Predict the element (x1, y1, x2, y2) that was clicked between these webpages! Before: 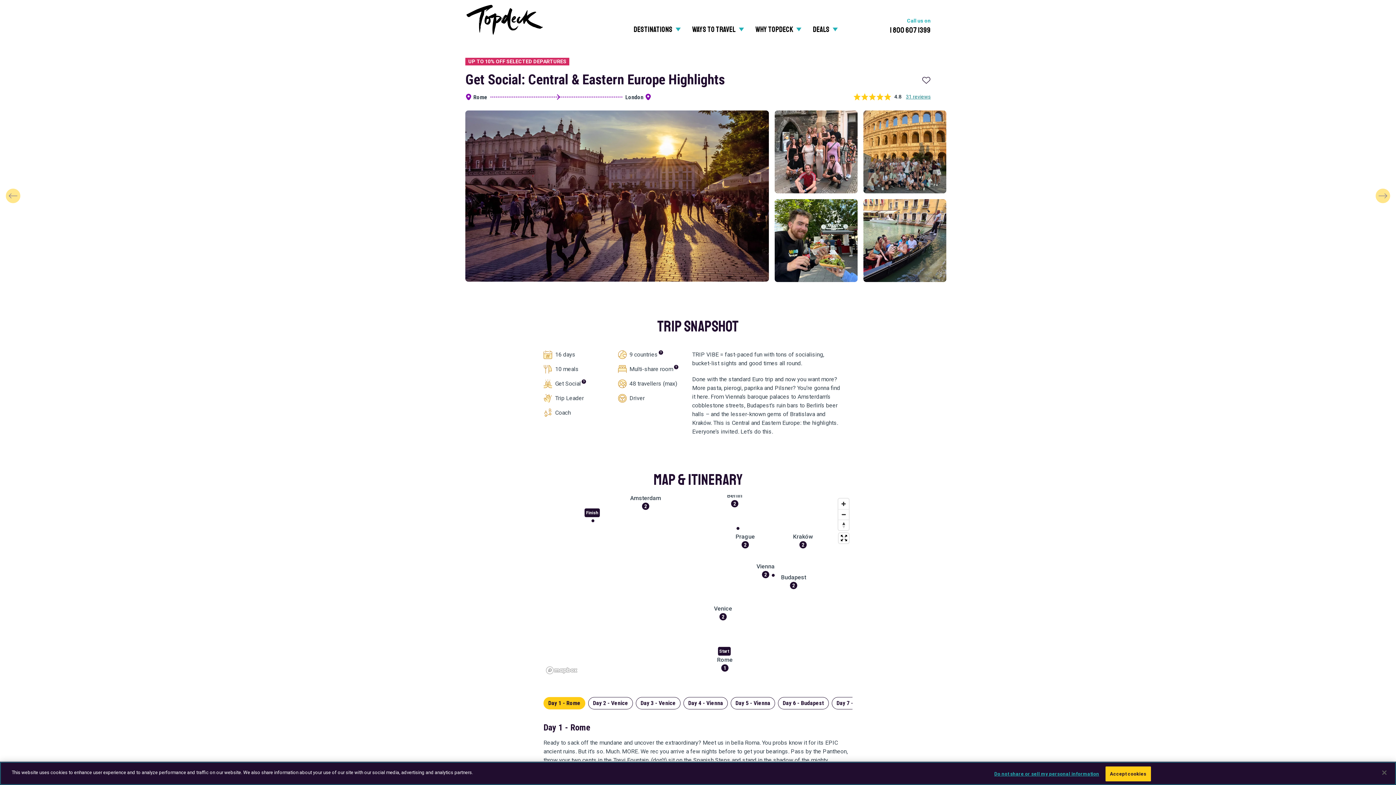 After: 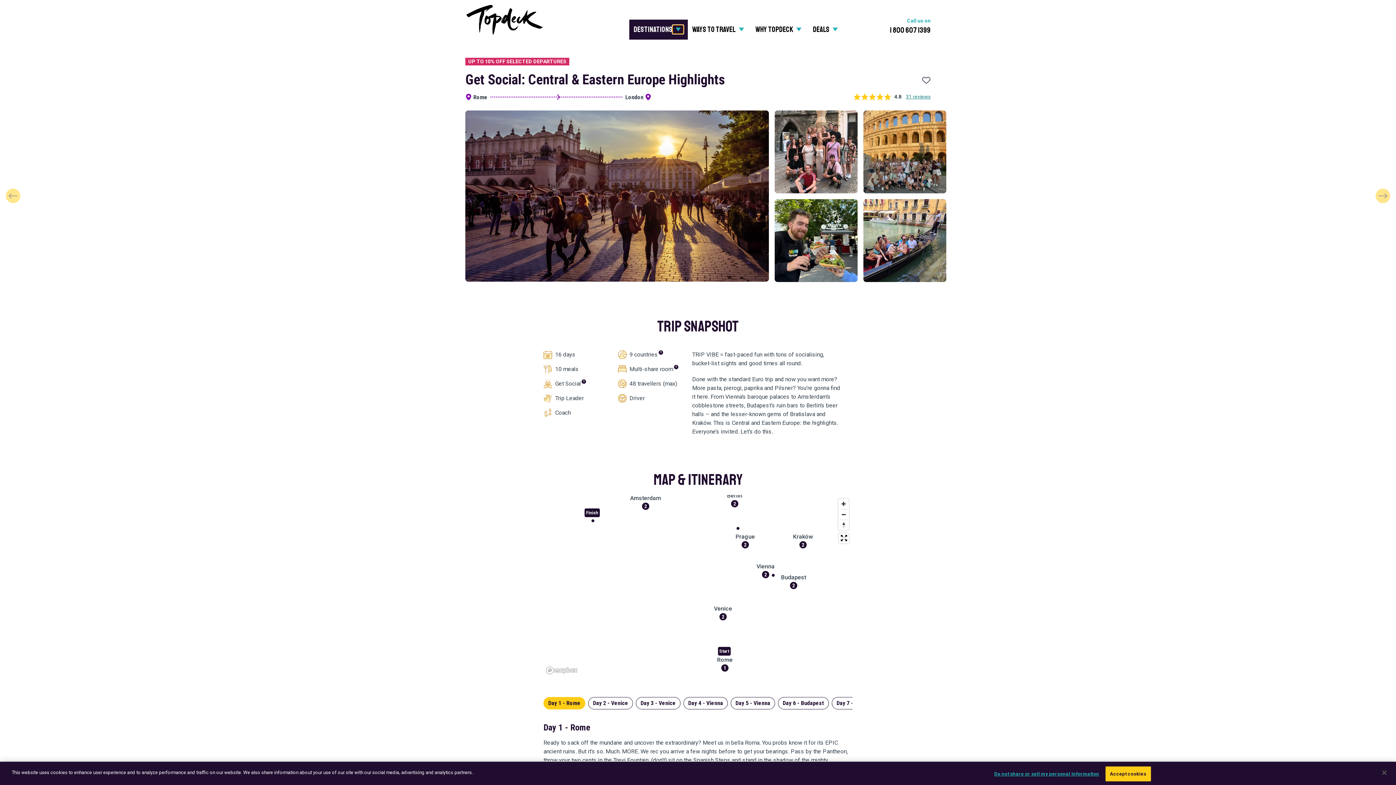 Action: label: Open Destinations submenu bbox: (672, 25, 683, 33)